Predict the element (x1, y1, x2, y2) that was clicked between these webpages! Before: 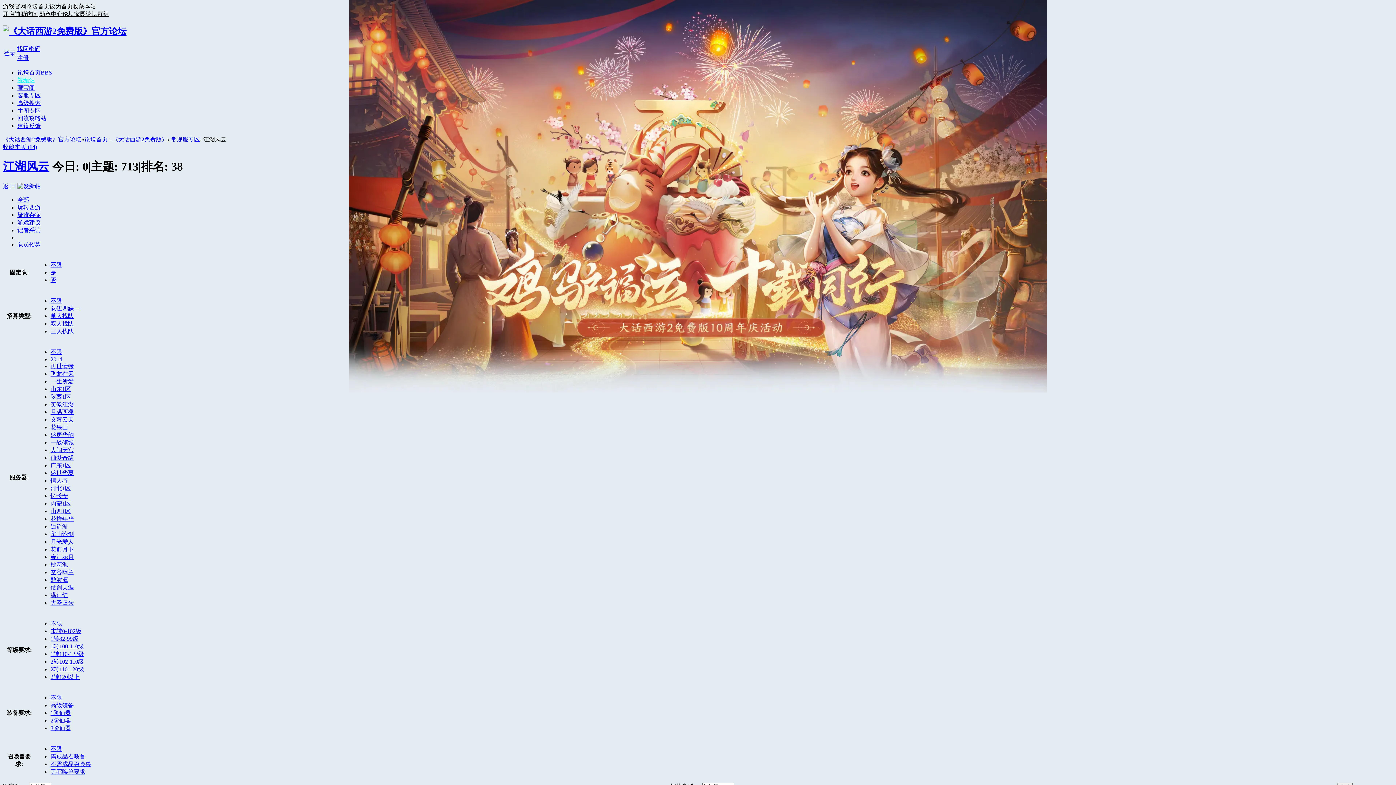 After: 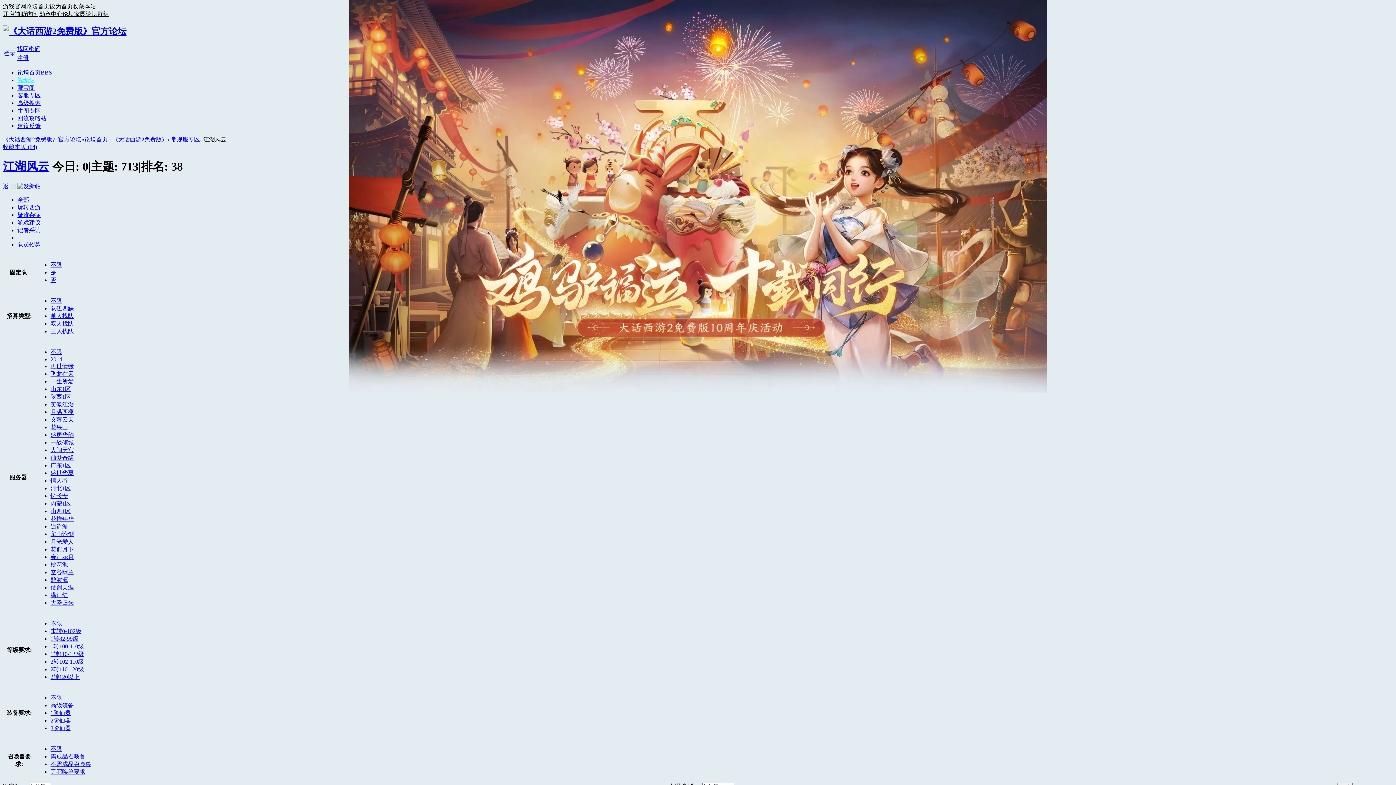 Action: bbox: (17, 183, 40, 189)